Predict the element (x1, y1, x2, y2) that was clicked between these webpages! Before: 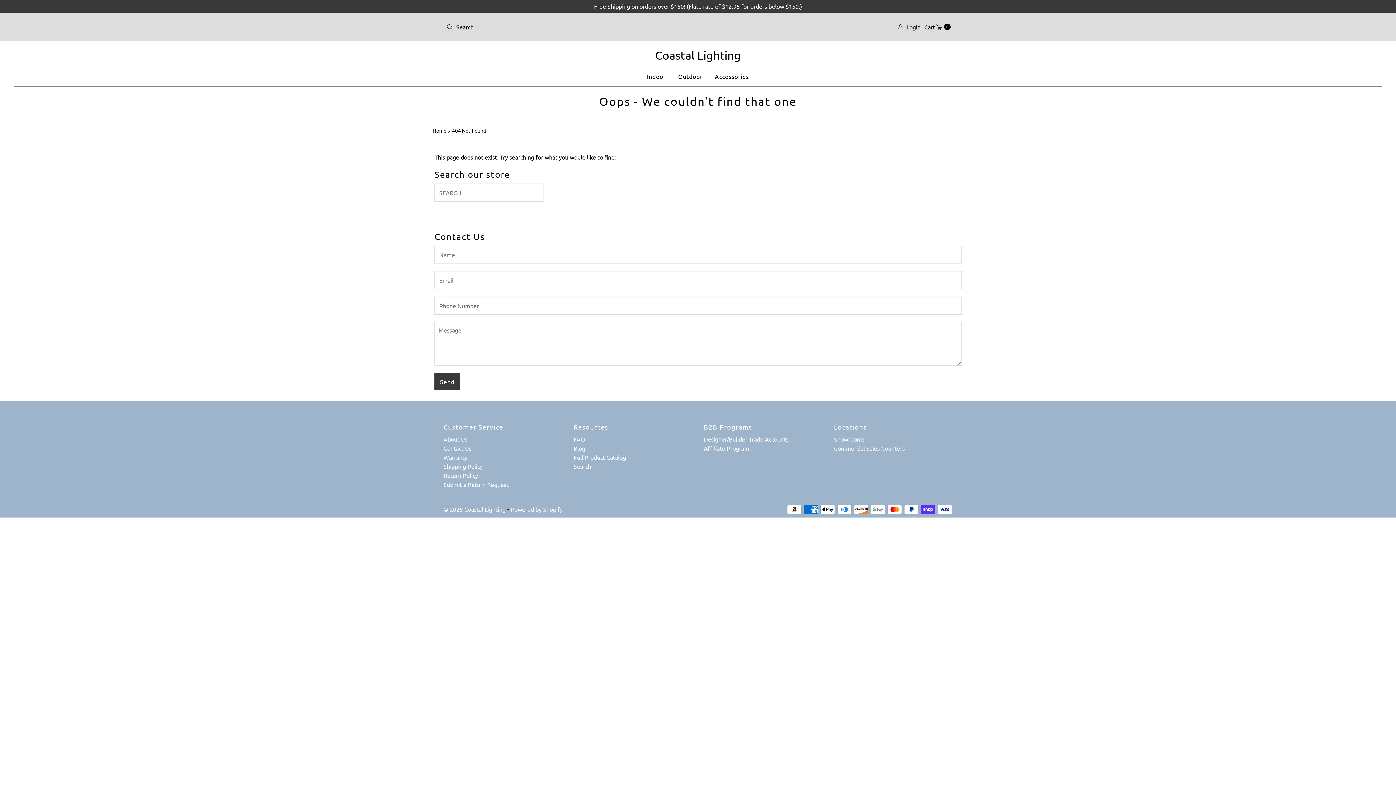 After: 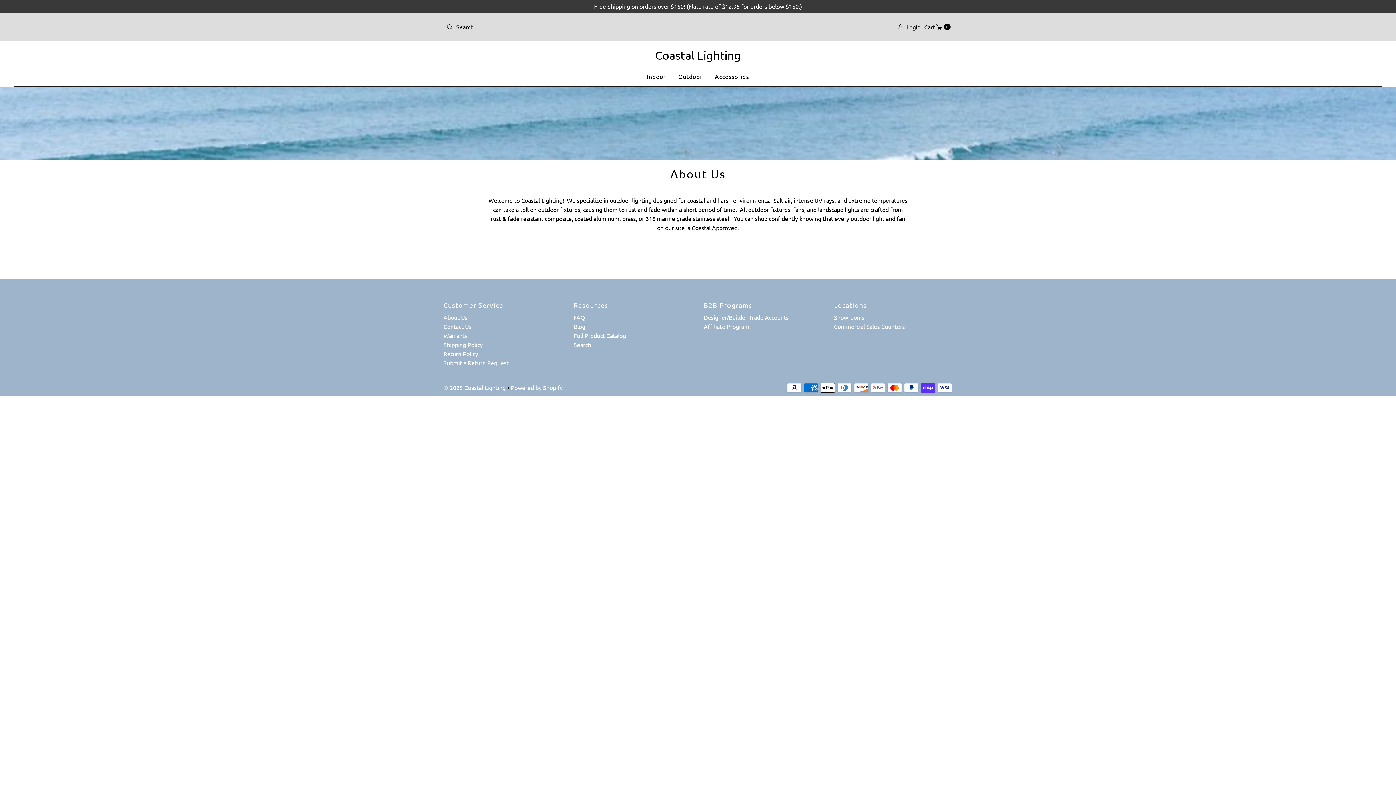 Action: label: About Us bbox: (443, 435, 467, 443)